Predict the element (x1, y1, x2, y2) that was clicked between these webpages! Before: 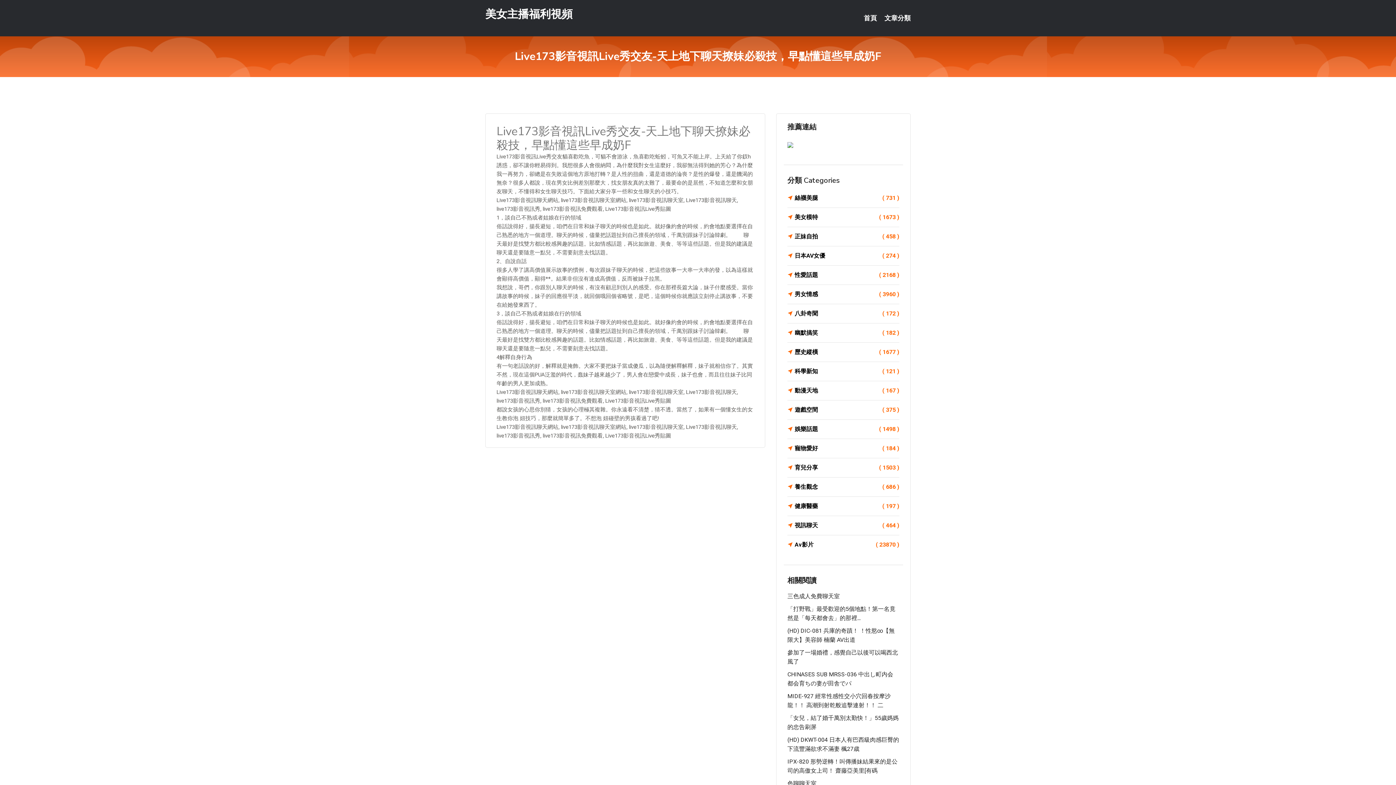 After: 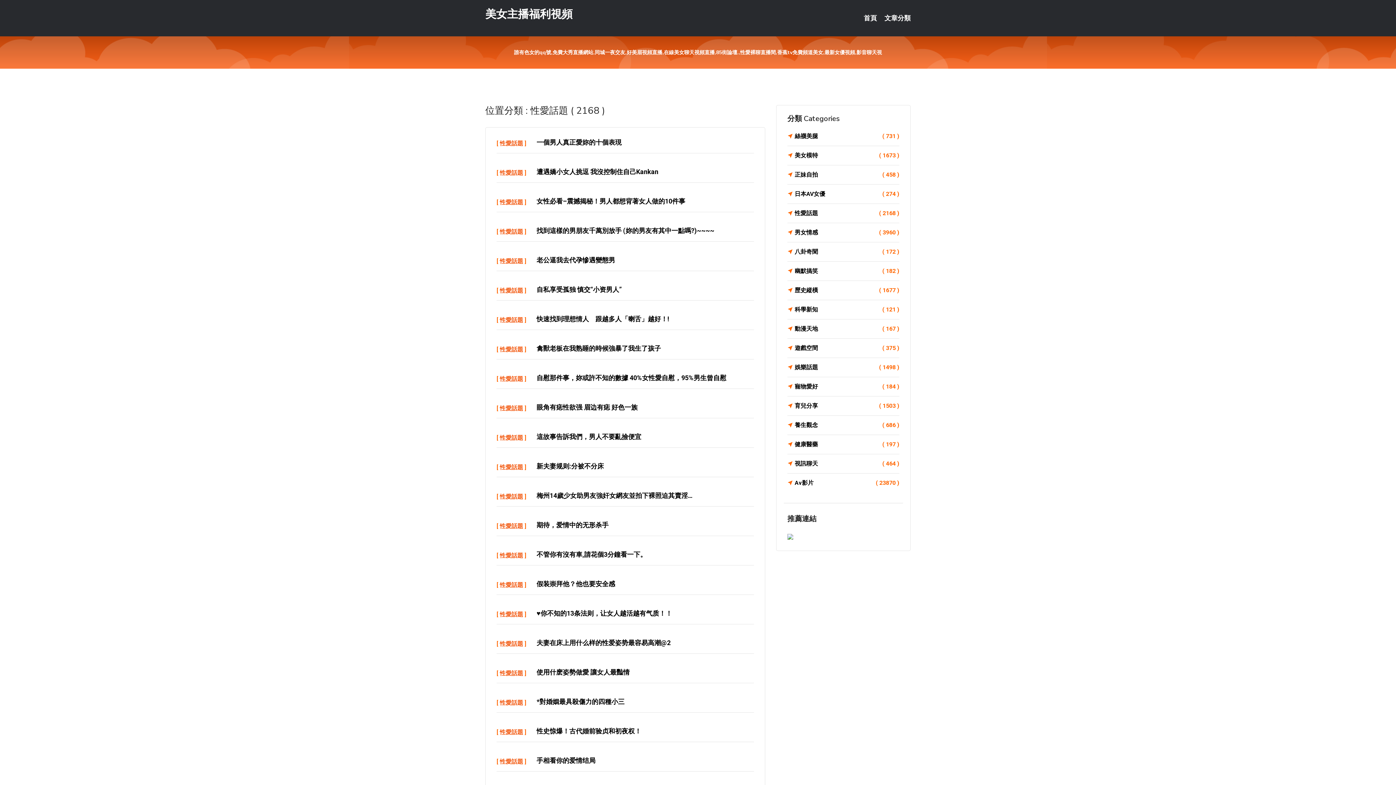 Action: label: 性愛話題
( 2168 ) bbox: (787, 270, 899, 280)